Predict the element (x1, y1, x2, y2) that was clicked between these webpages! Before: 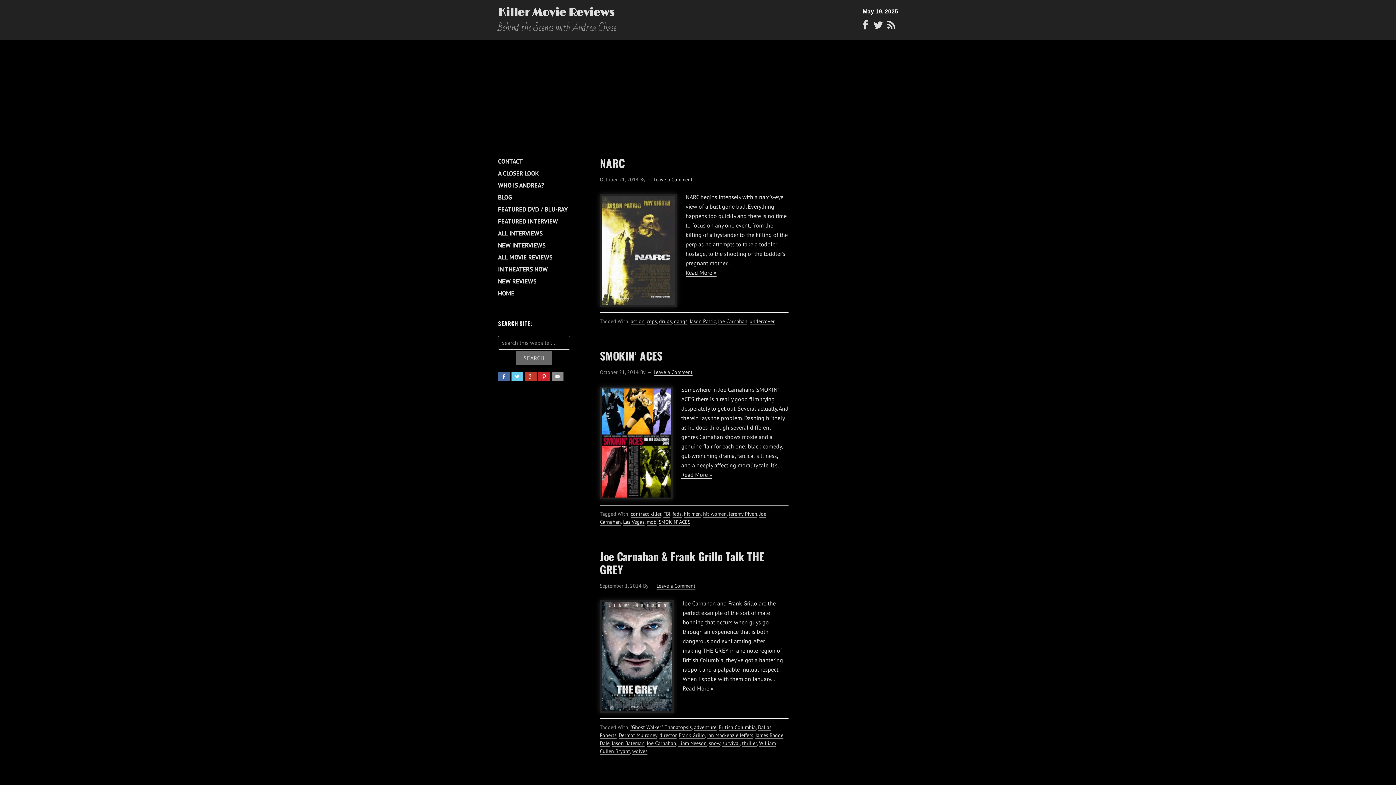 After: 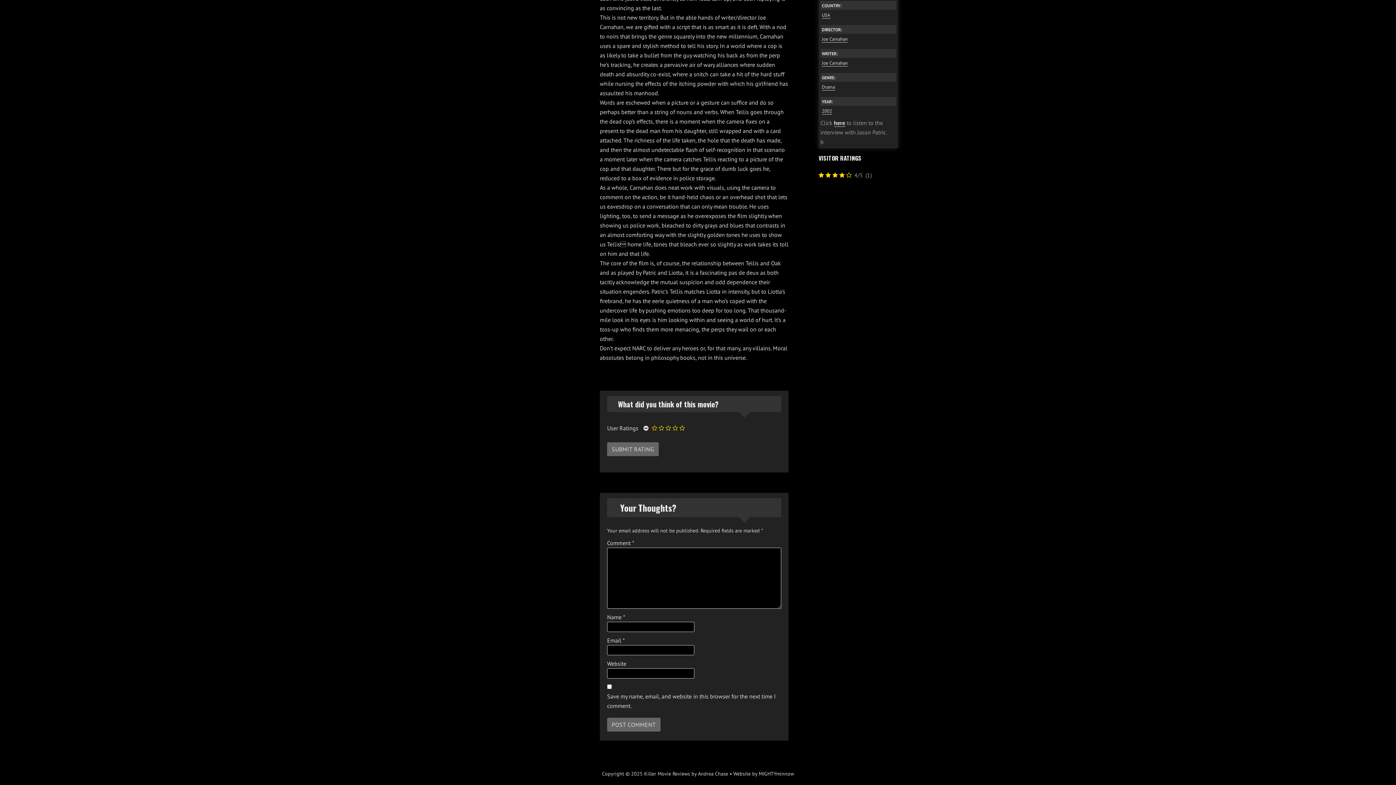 Action: label: Leave a Comment bbox: (653, 176, 692, 183)